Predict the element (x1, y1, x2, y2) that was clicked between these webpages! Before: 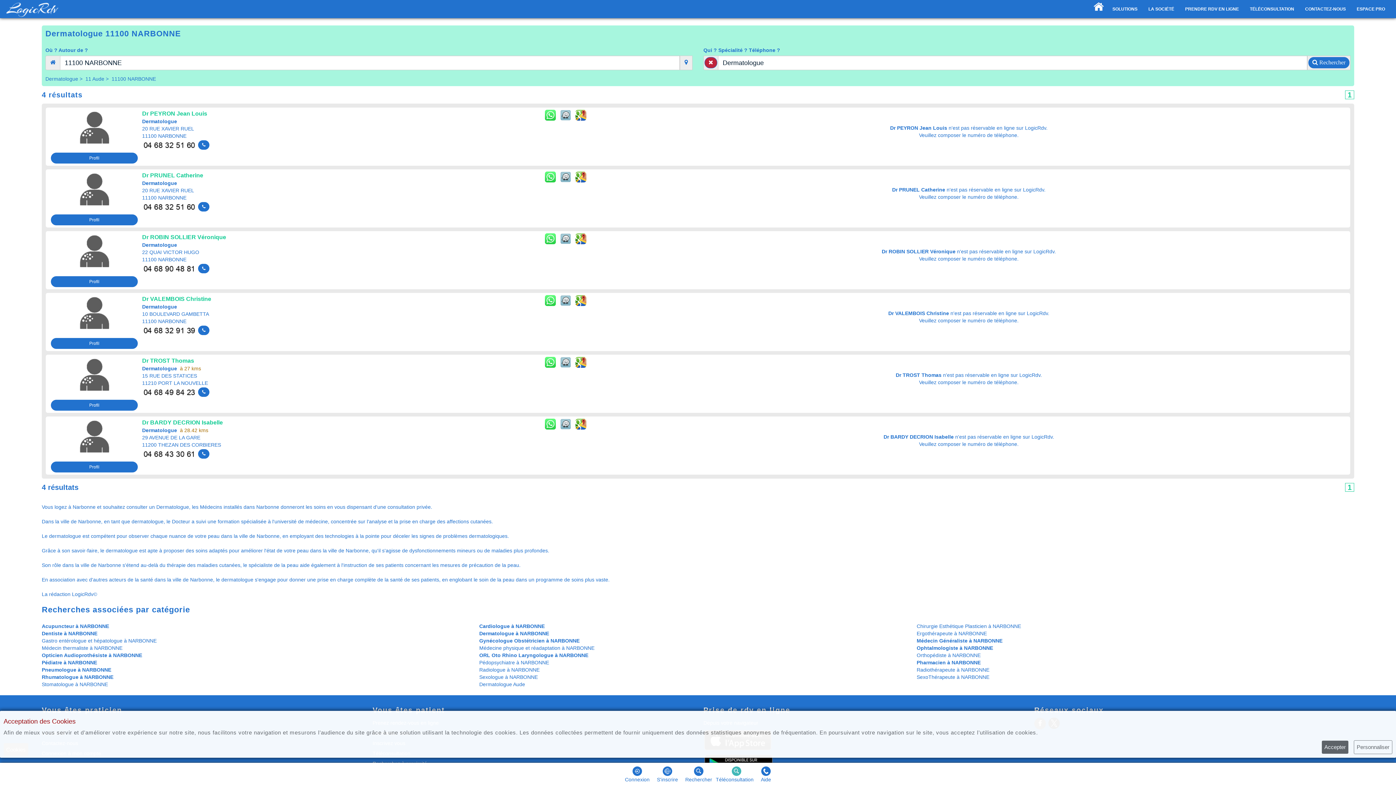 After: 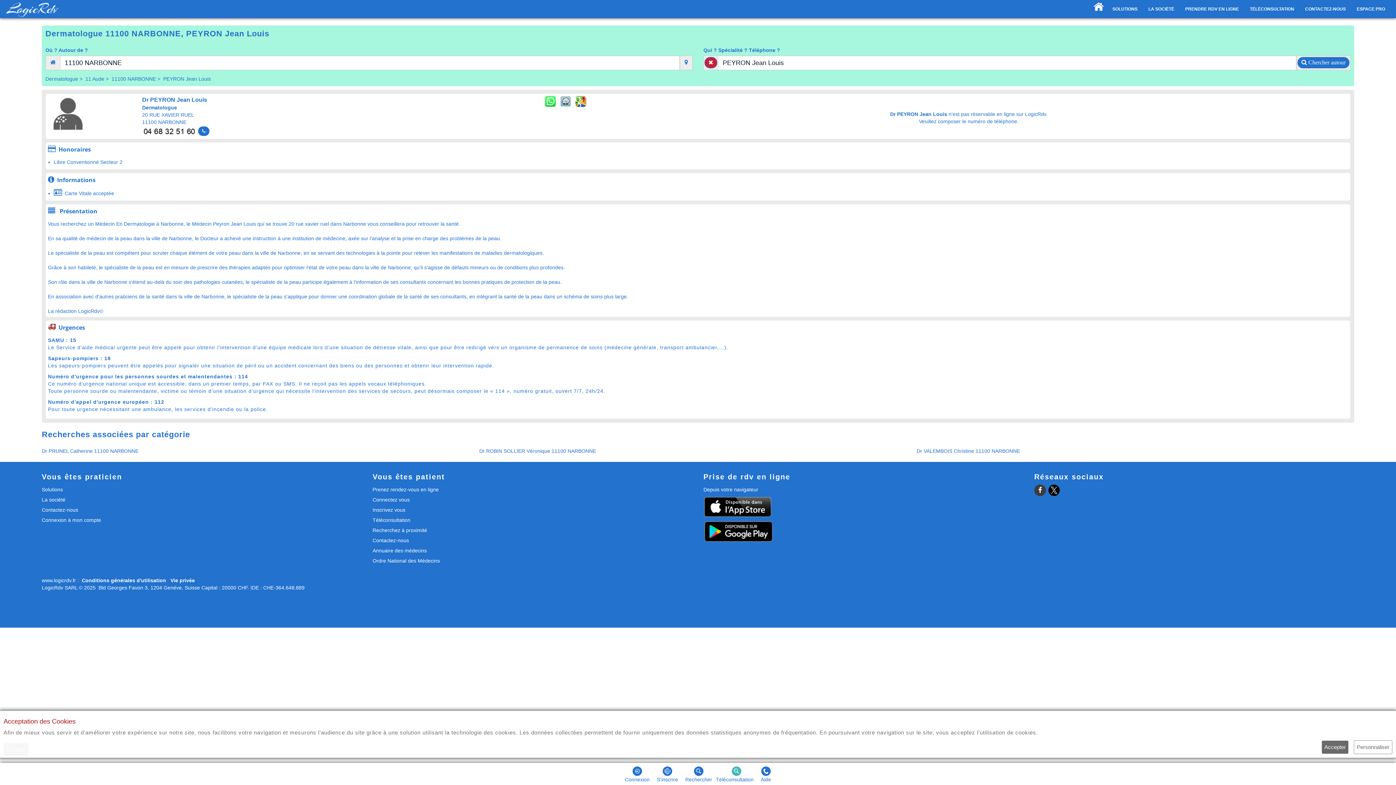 Action: label: Dr PEYRON Jean Louis bbox: (142, 110, 207, 116)